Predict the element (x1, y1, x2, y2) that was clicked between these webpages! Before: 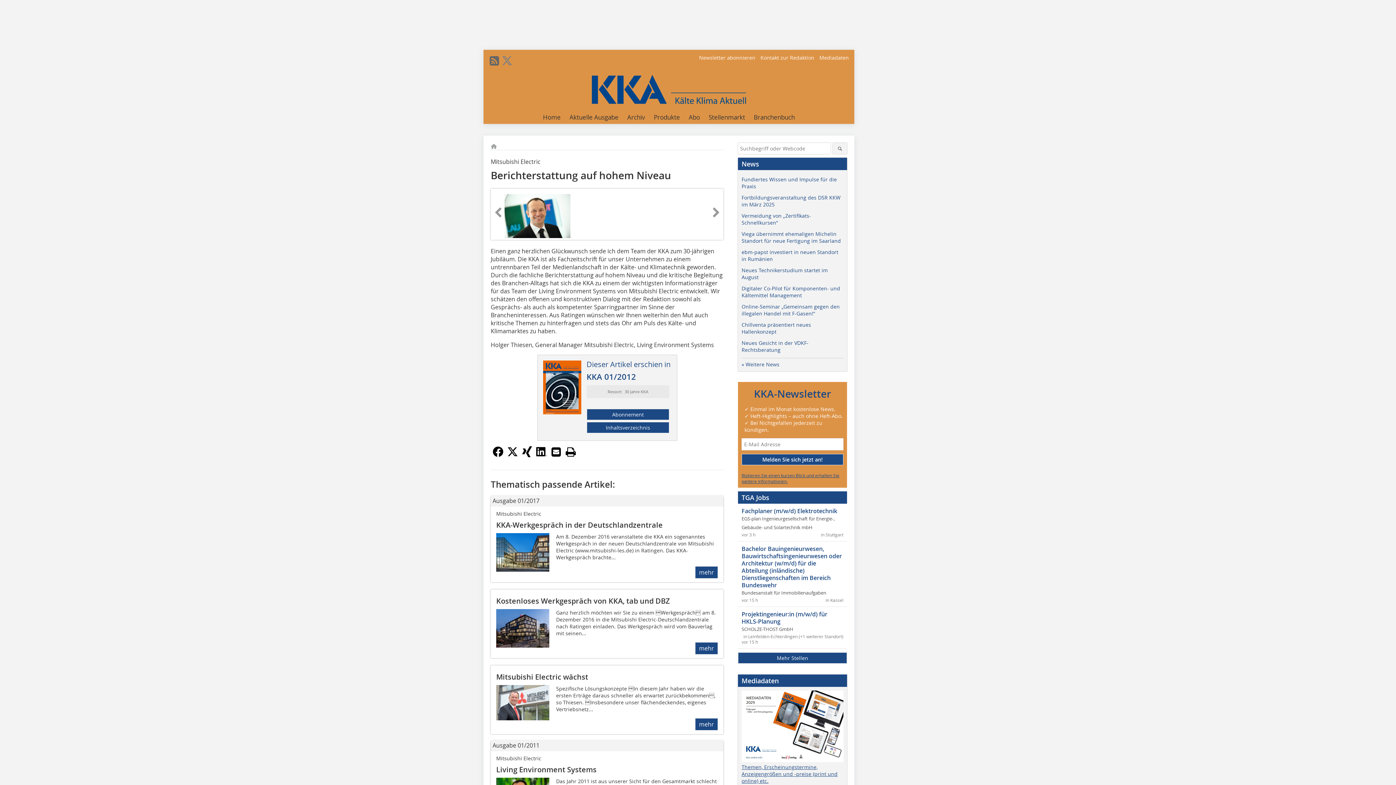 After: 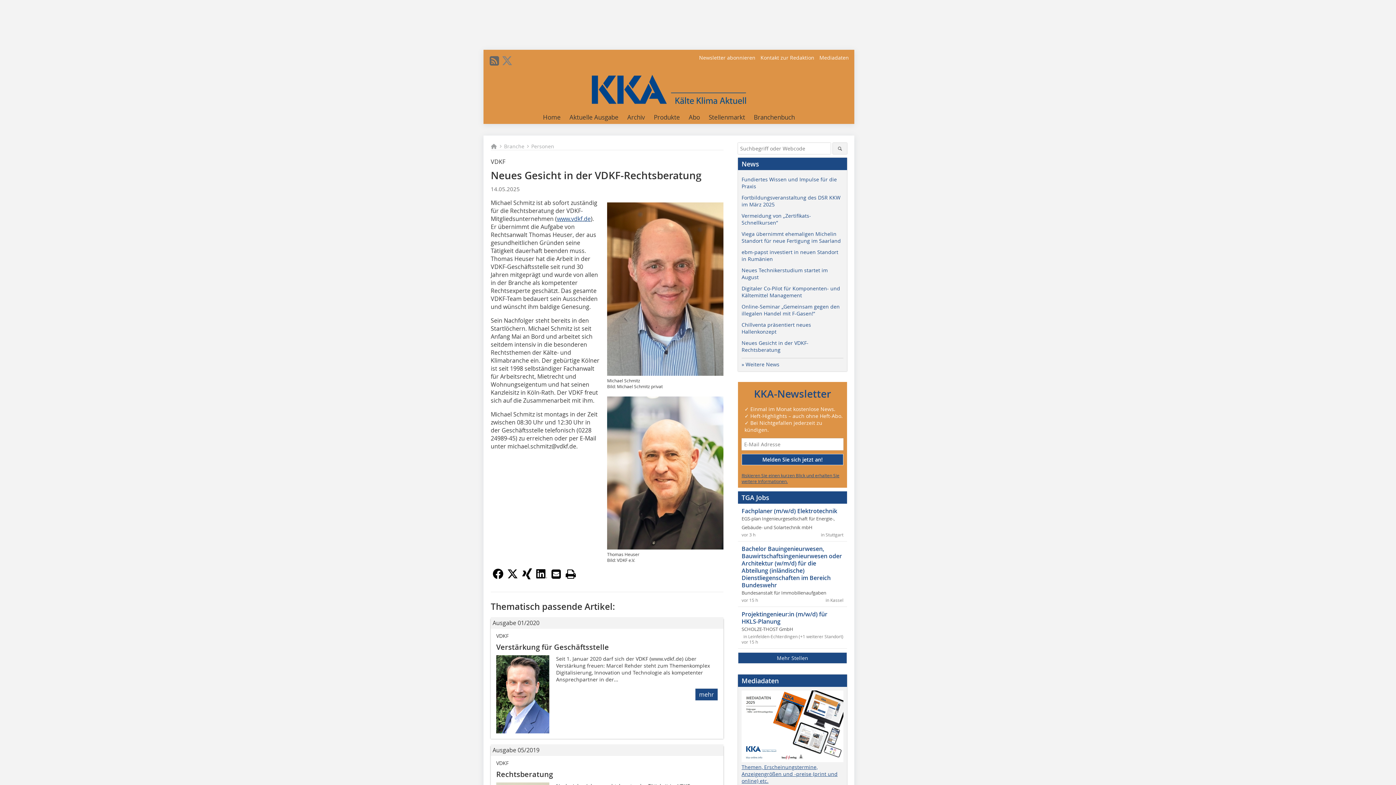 Action: label: Neues Gesicht in der VDKF-Rechtsberatung bbox: (741, 339, 808, 353)